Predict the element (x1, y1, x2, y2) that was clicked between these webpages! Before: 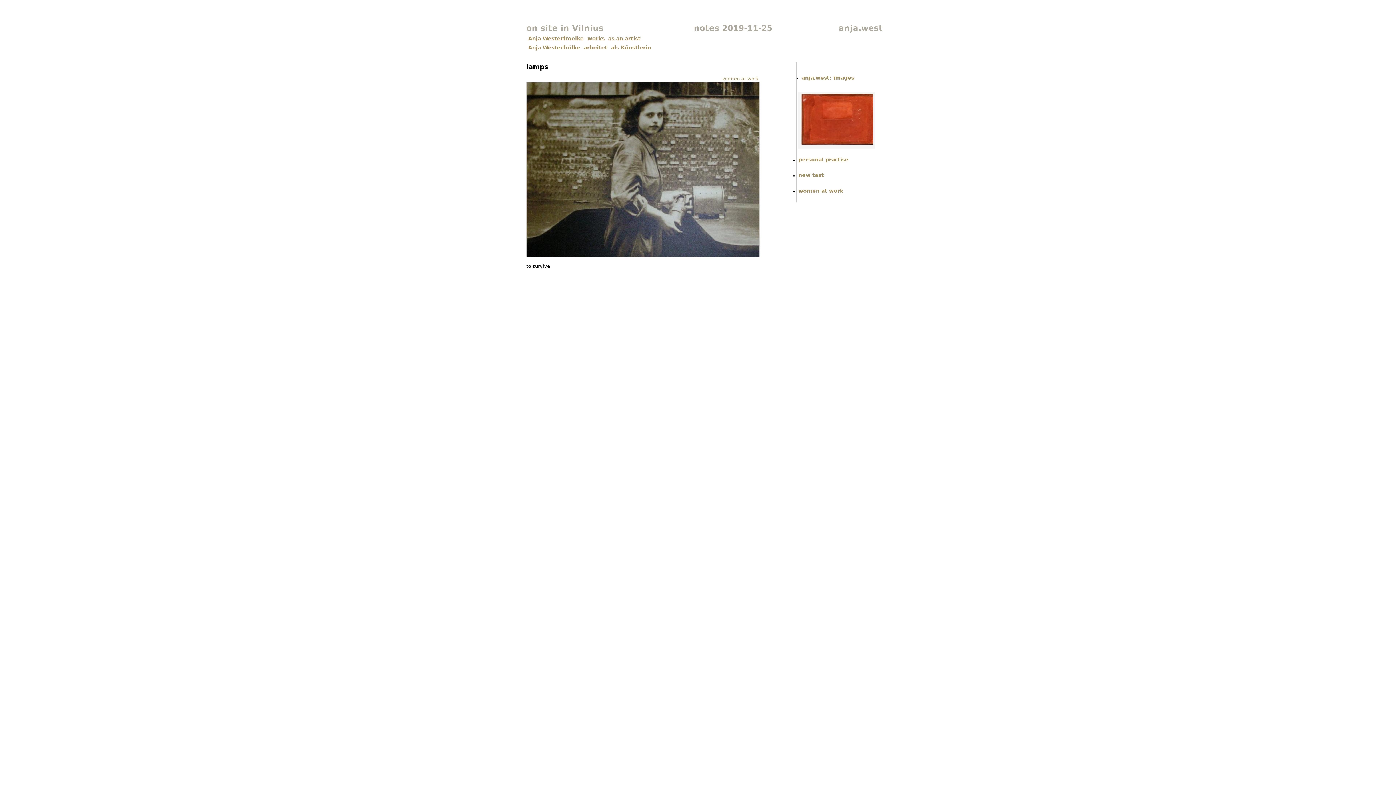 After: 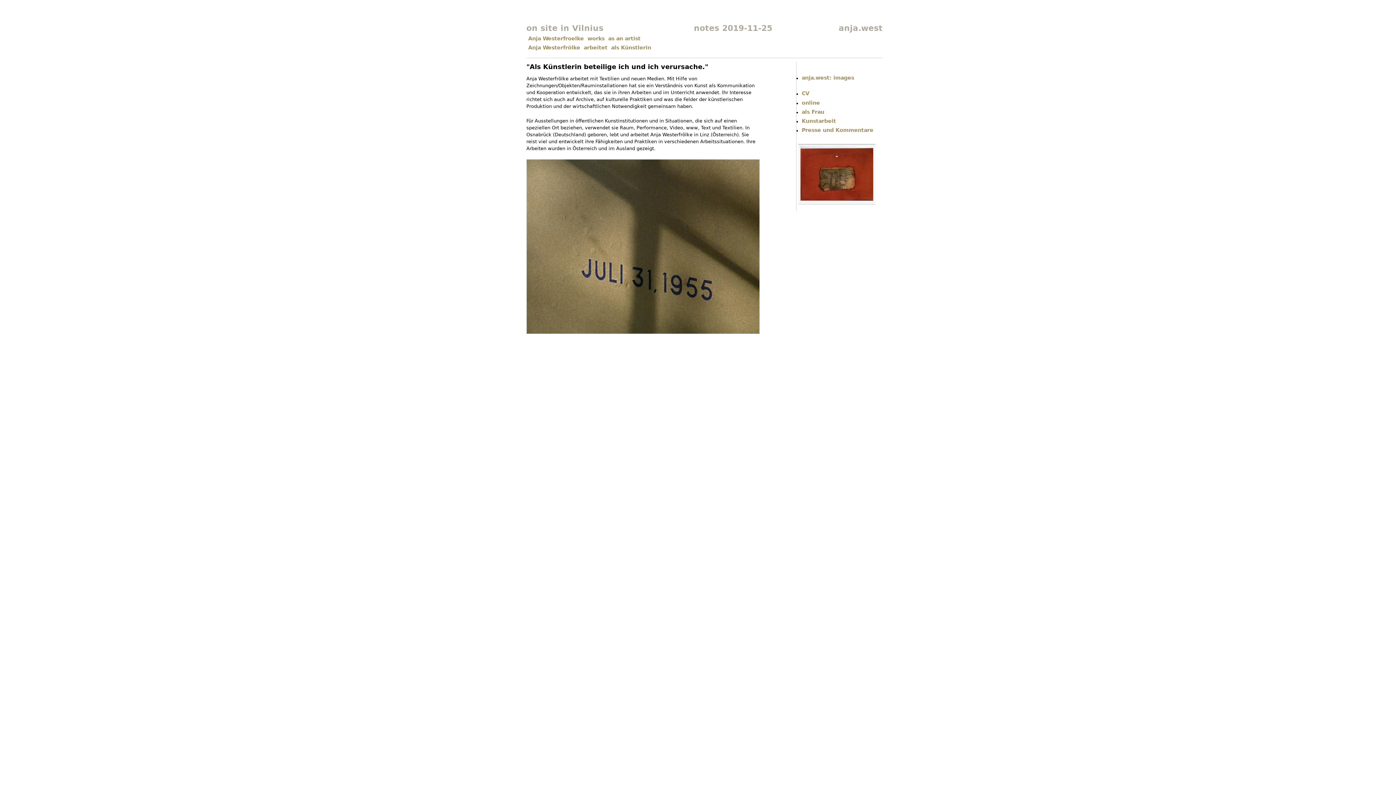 Action: bbox: (526, 43, 582, 52) label: Anja Westerfrölke